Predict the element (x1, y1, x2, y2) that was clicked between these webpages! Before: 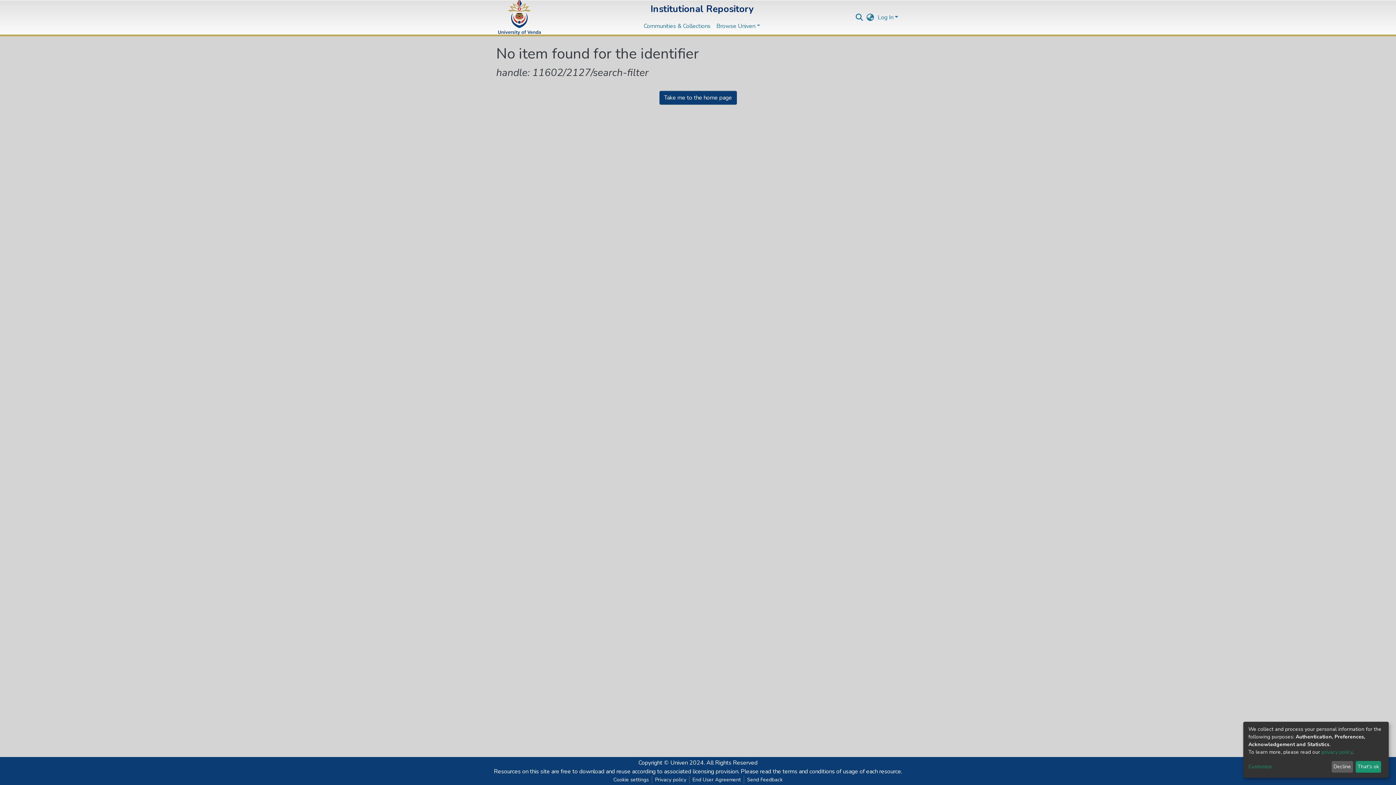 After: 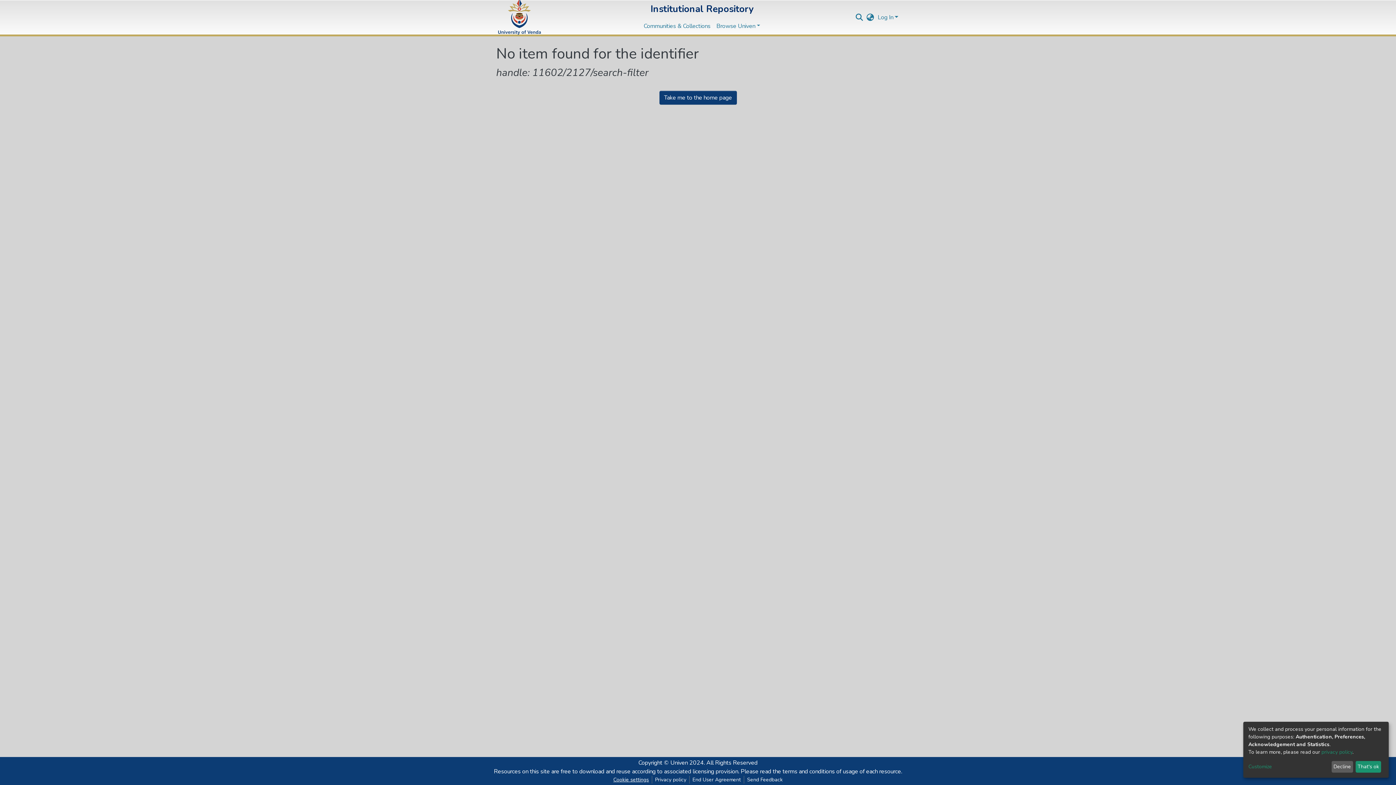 Action: label: Cookie settings bbox: (631, 776, 672, 784)